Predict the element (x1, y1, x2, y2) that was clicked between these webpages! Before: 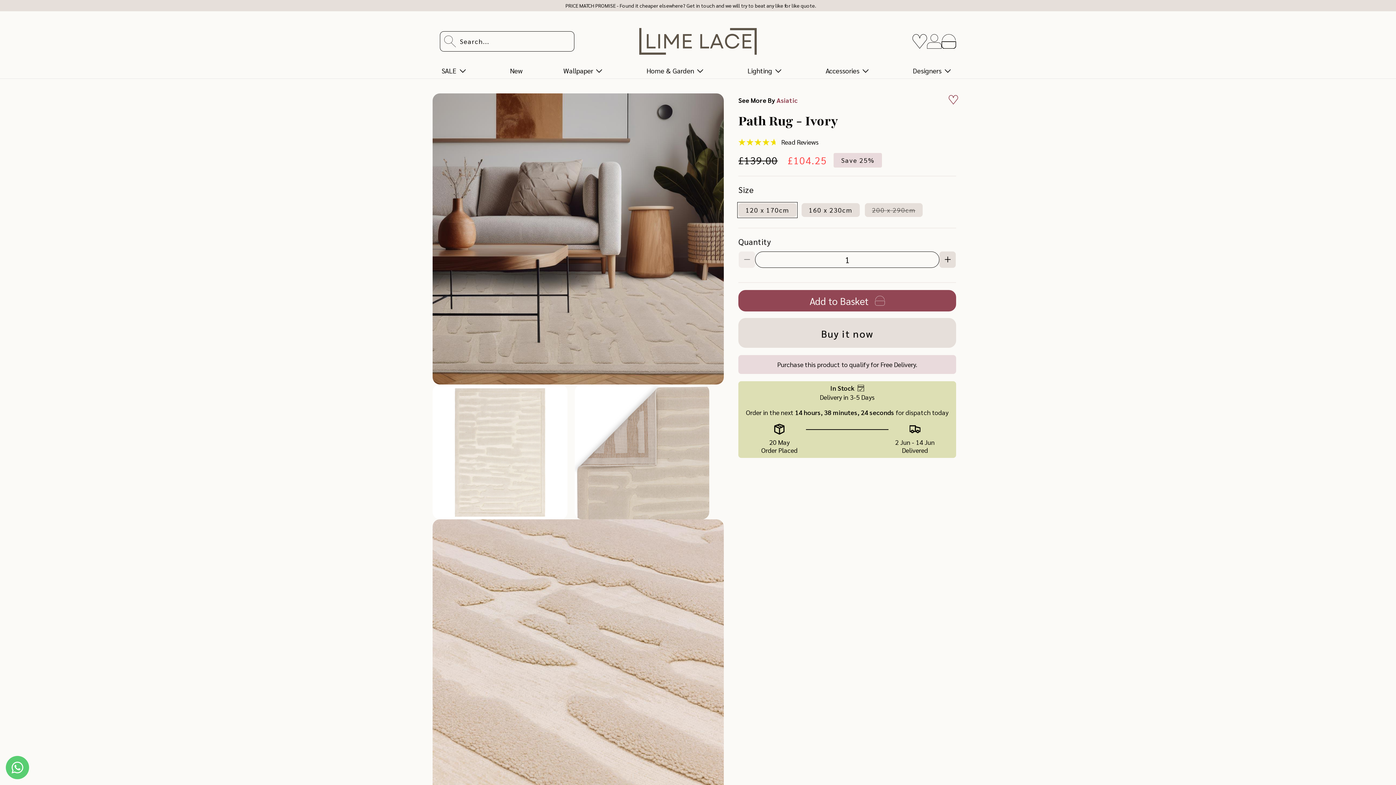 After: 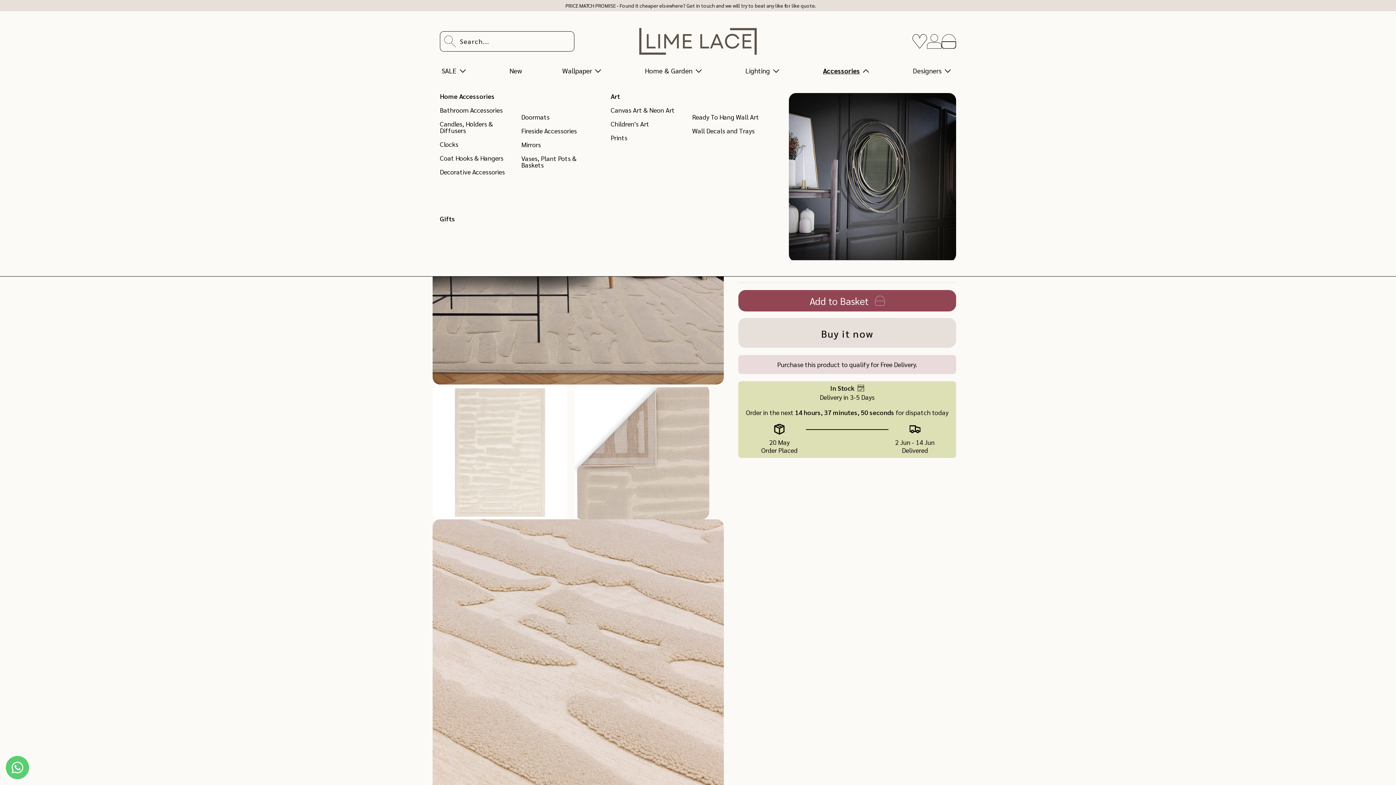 Action: bbox: (824, 64, 874, 76) label: Accessories